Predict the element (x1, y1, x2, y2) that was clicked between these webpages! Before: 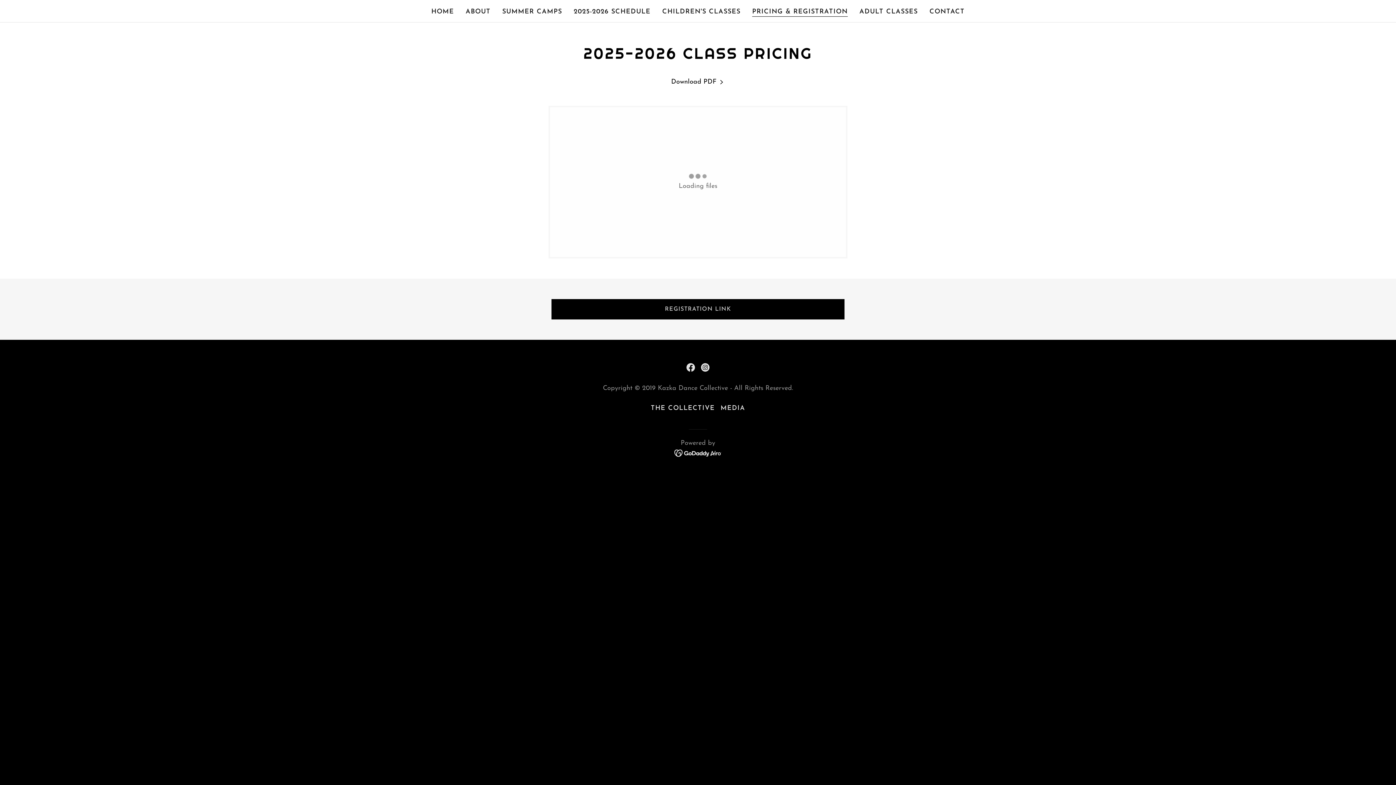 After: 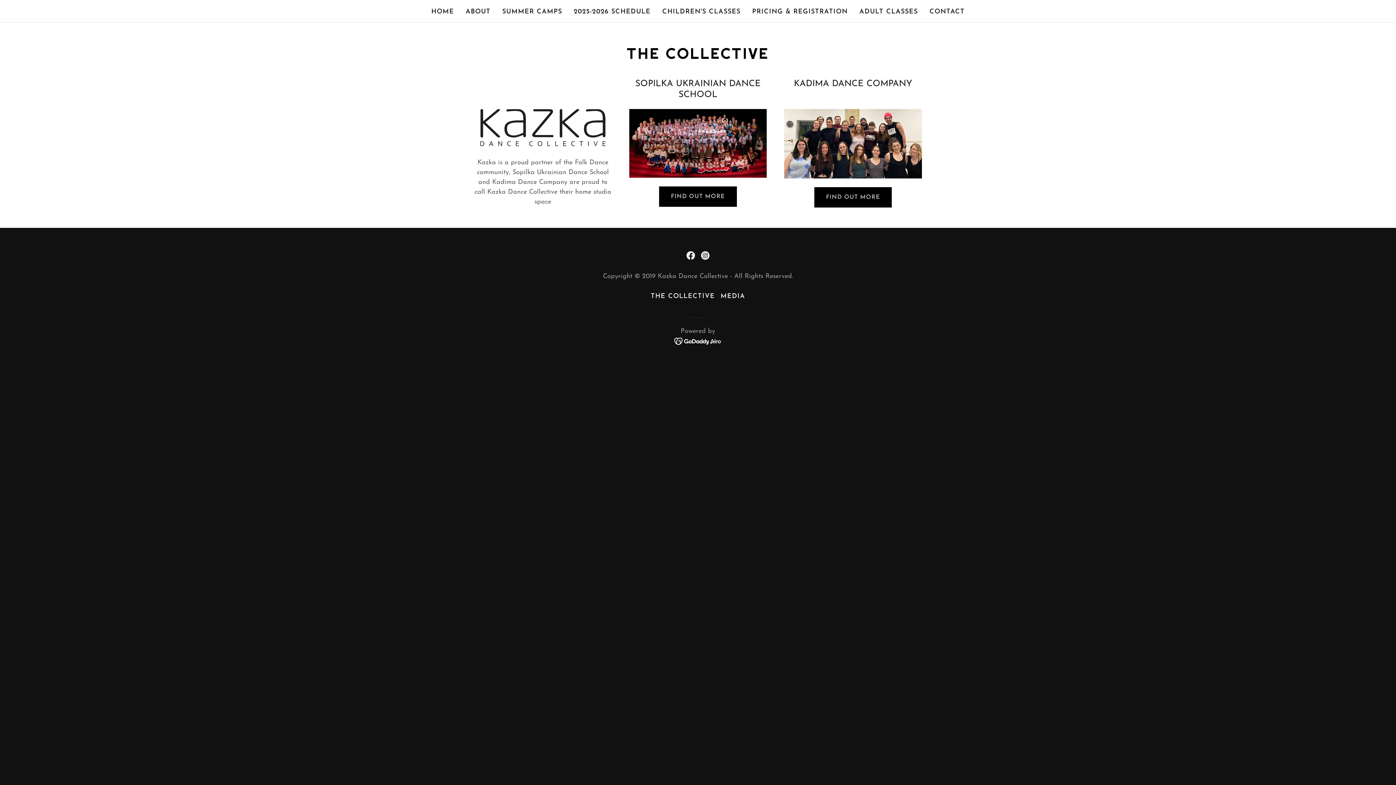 Action: bbox: (648, 402, 717, 414) label: THE COLLECTIVE